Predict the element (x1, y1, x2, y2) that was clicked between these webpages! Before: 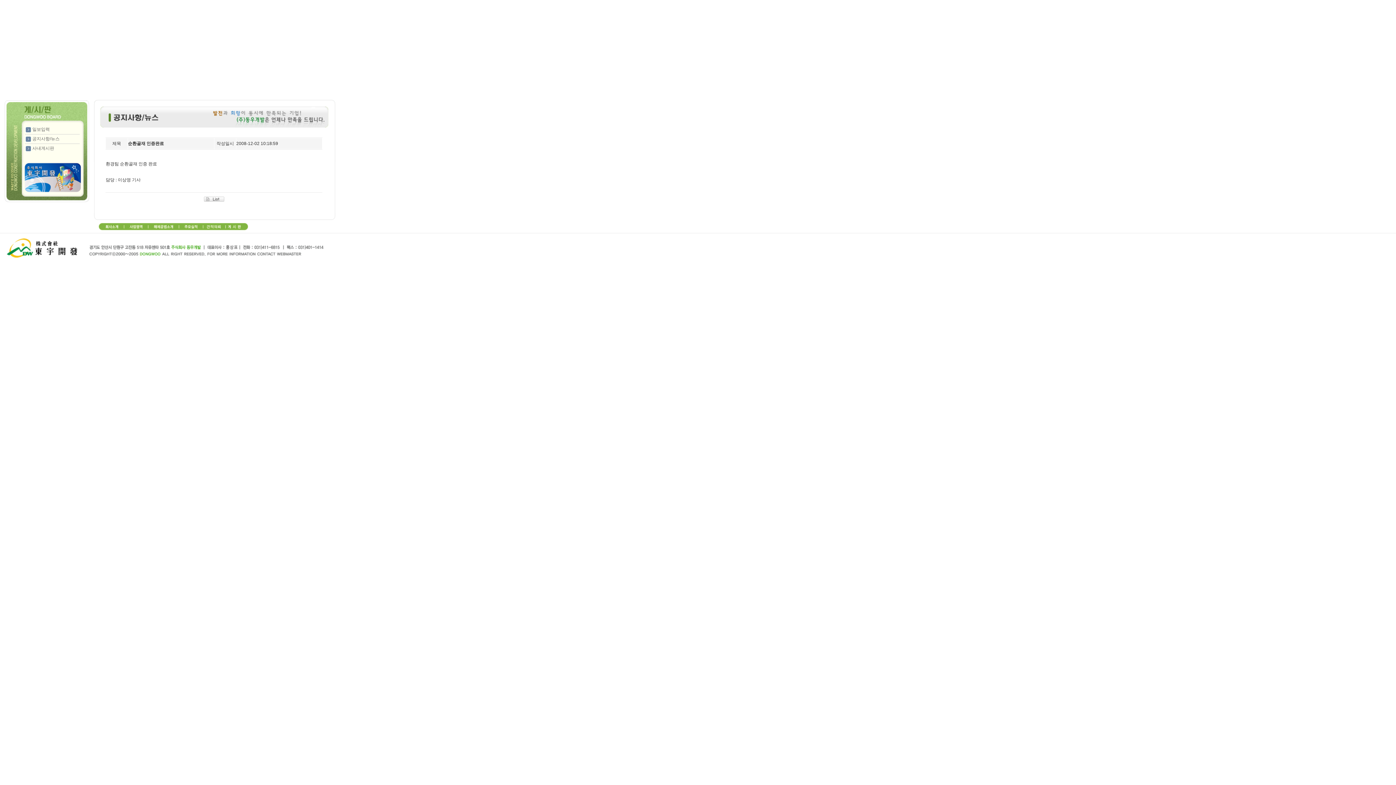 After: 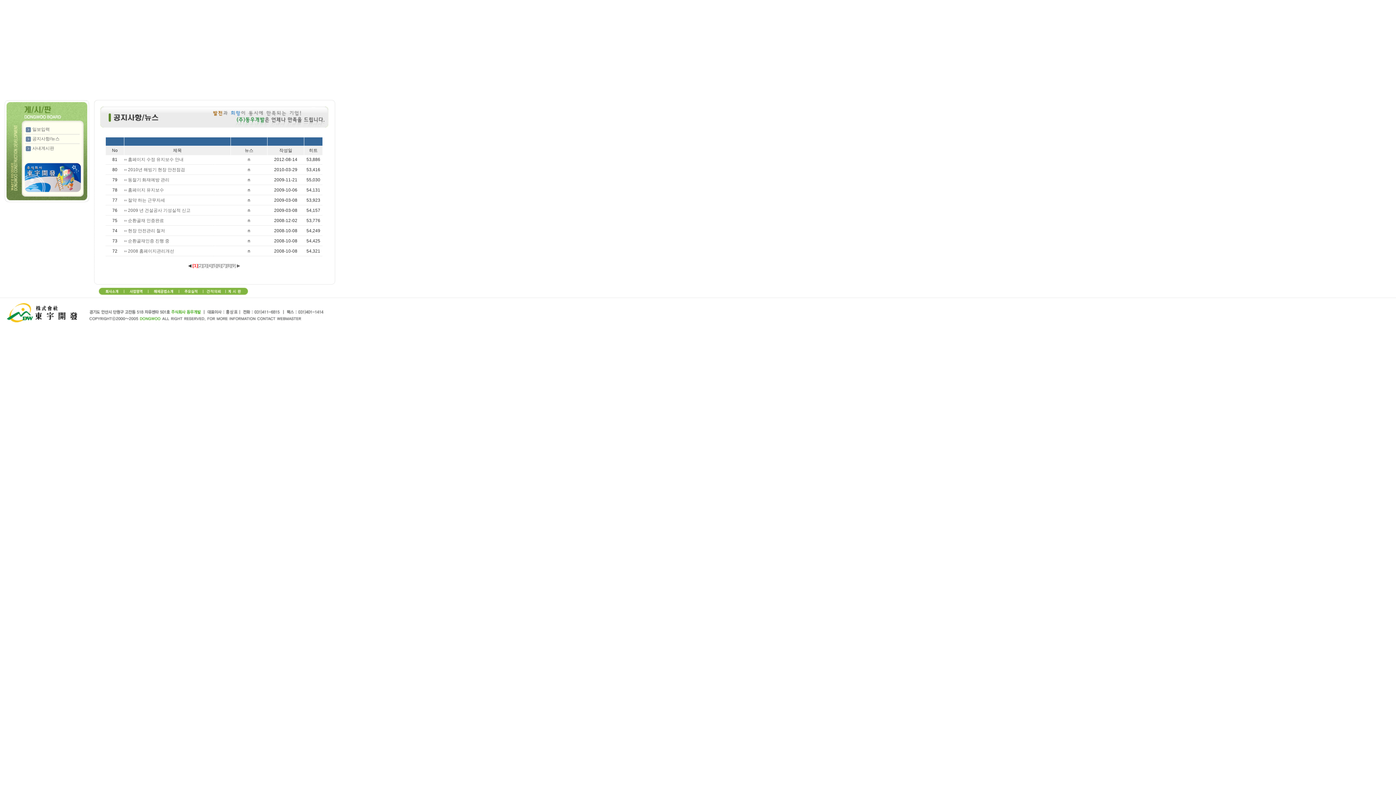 Action: label: 공지사항/뉴스 bbox: (32, 136, 59, 141)